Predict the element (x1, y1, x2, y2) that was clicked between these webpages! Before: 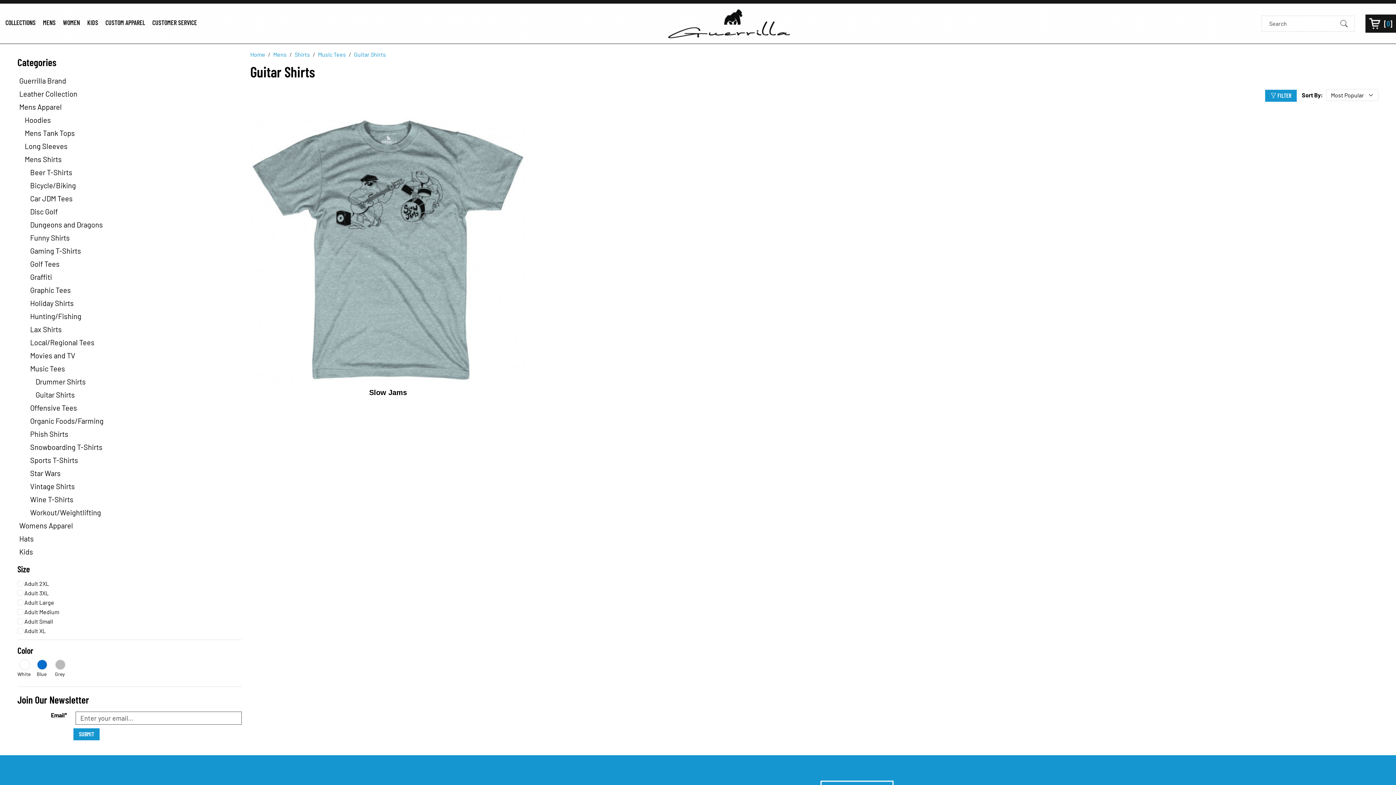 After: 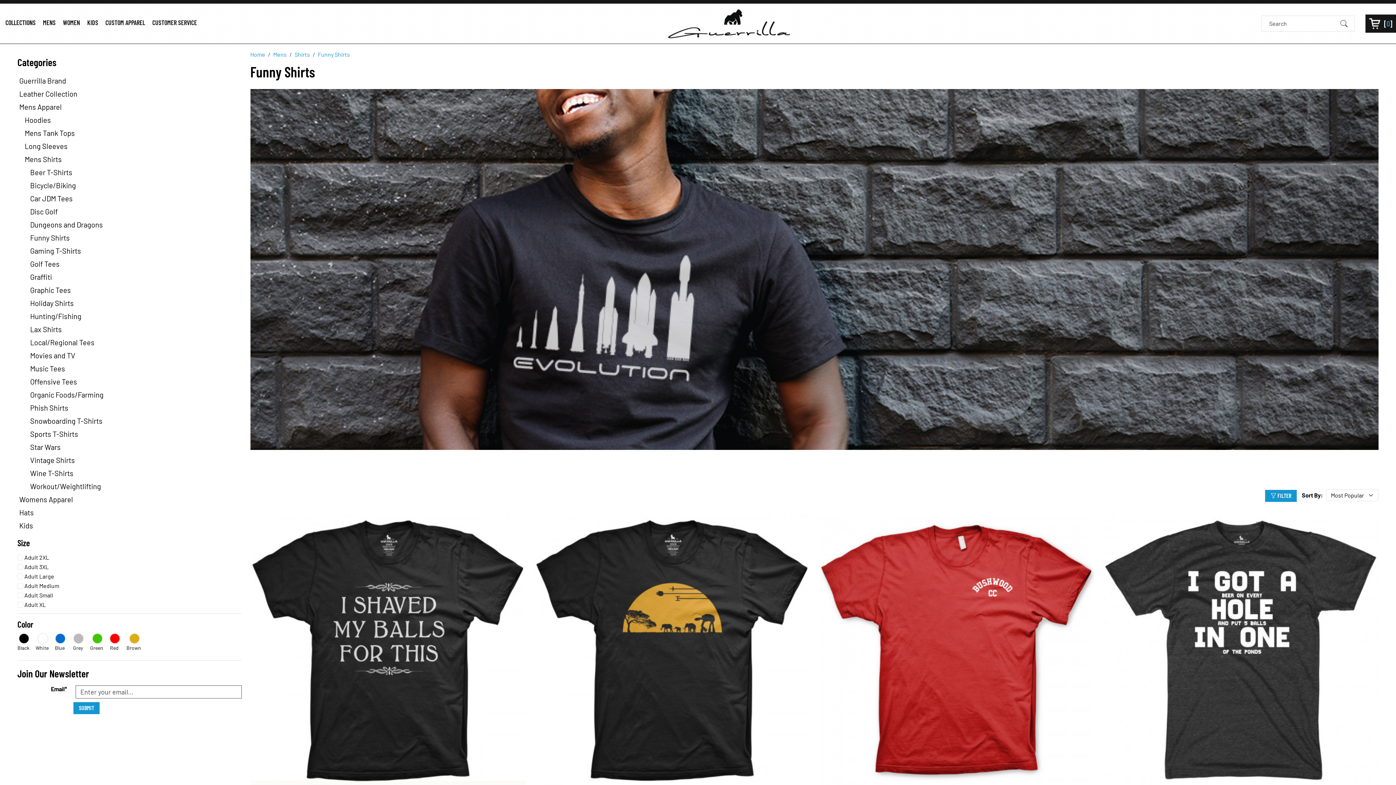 Action: label: Funny Shirts bbox: (28, 231, 241, 244)